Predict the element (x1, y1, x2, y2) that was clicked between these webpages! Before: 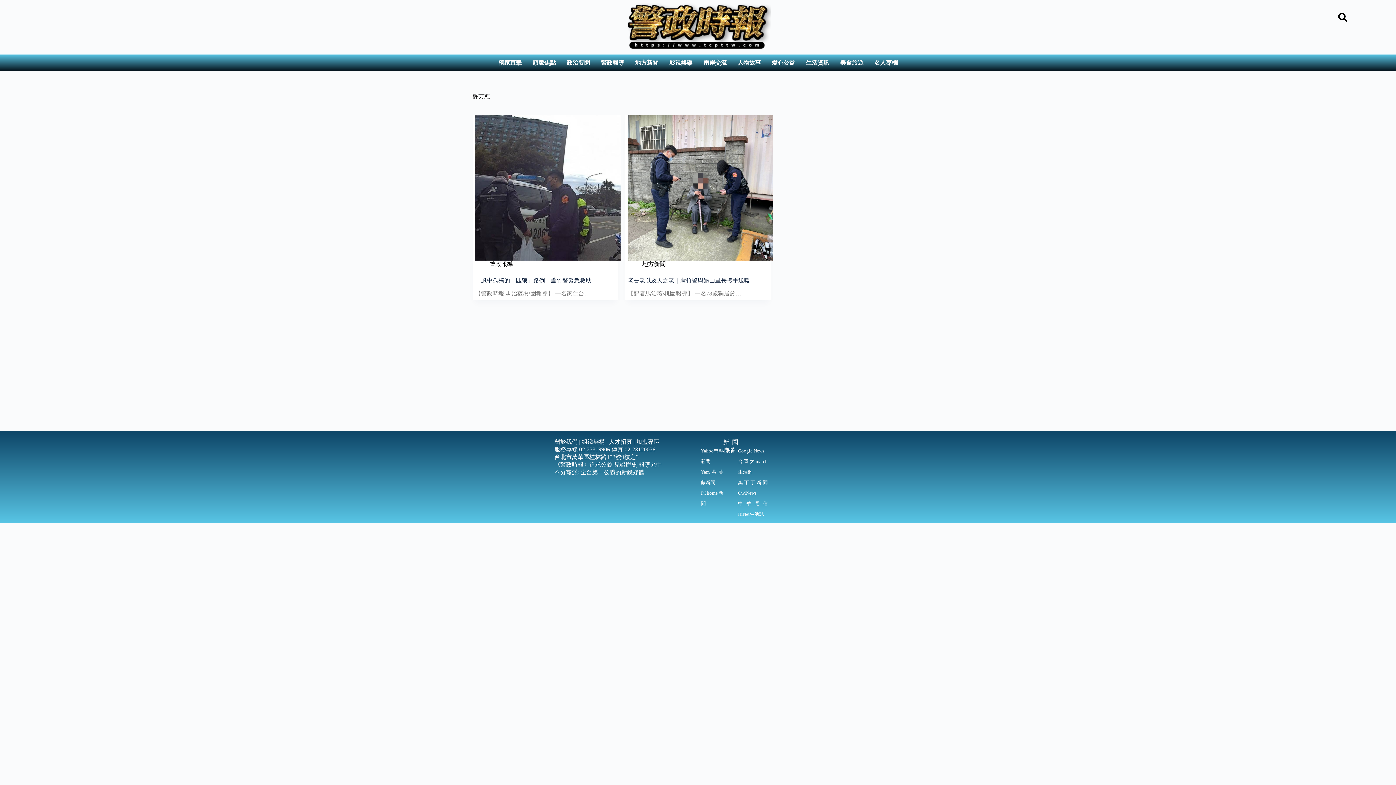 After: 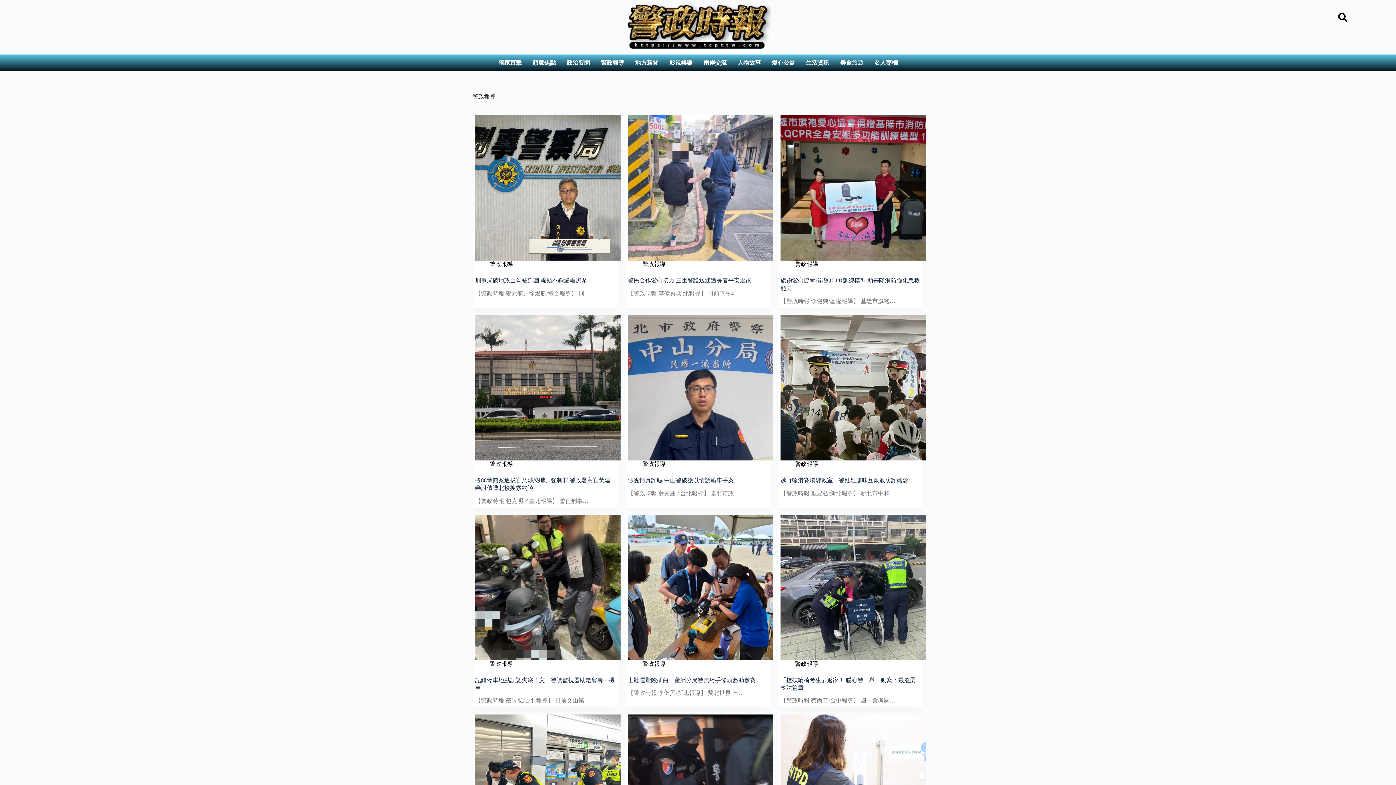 Action: label: 警政報導 bbox: (489, 261, 513, 267)